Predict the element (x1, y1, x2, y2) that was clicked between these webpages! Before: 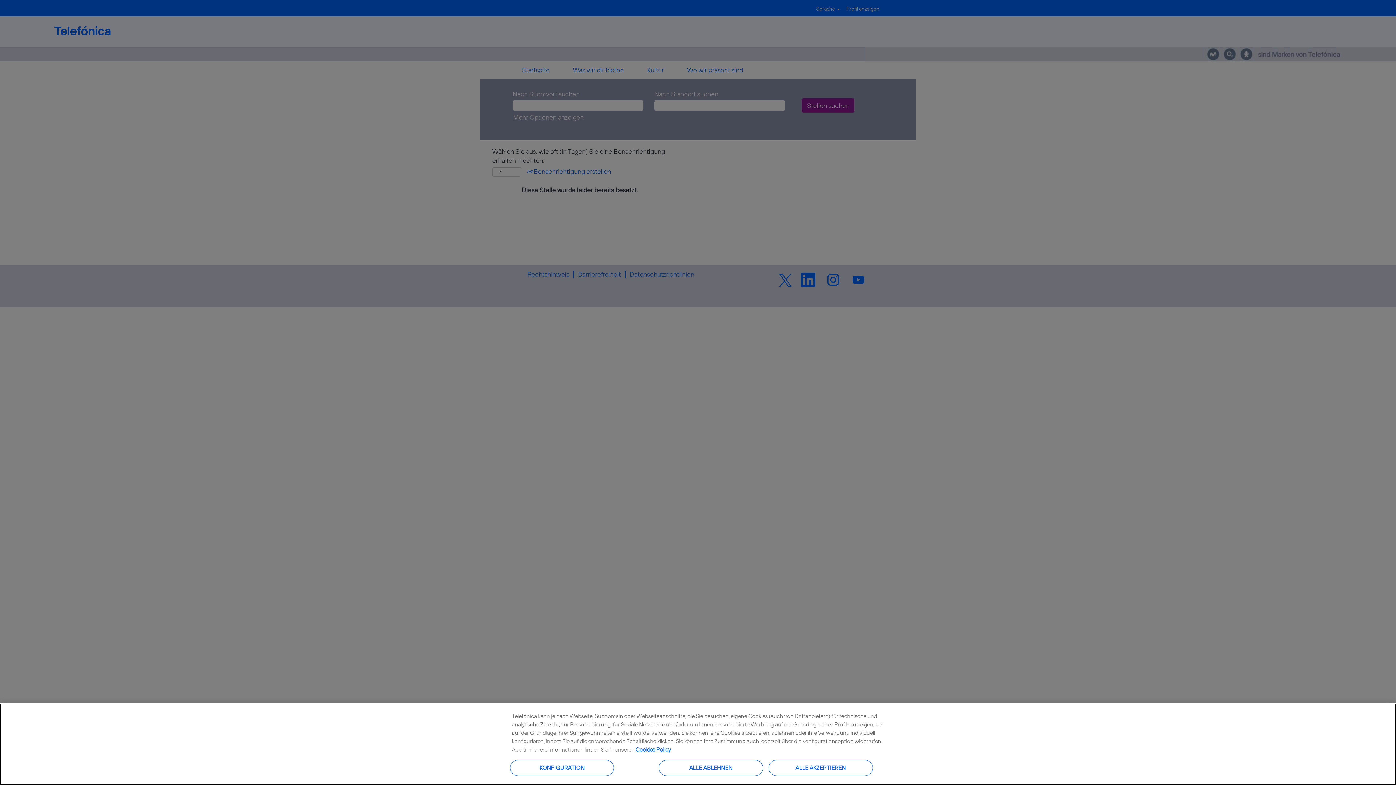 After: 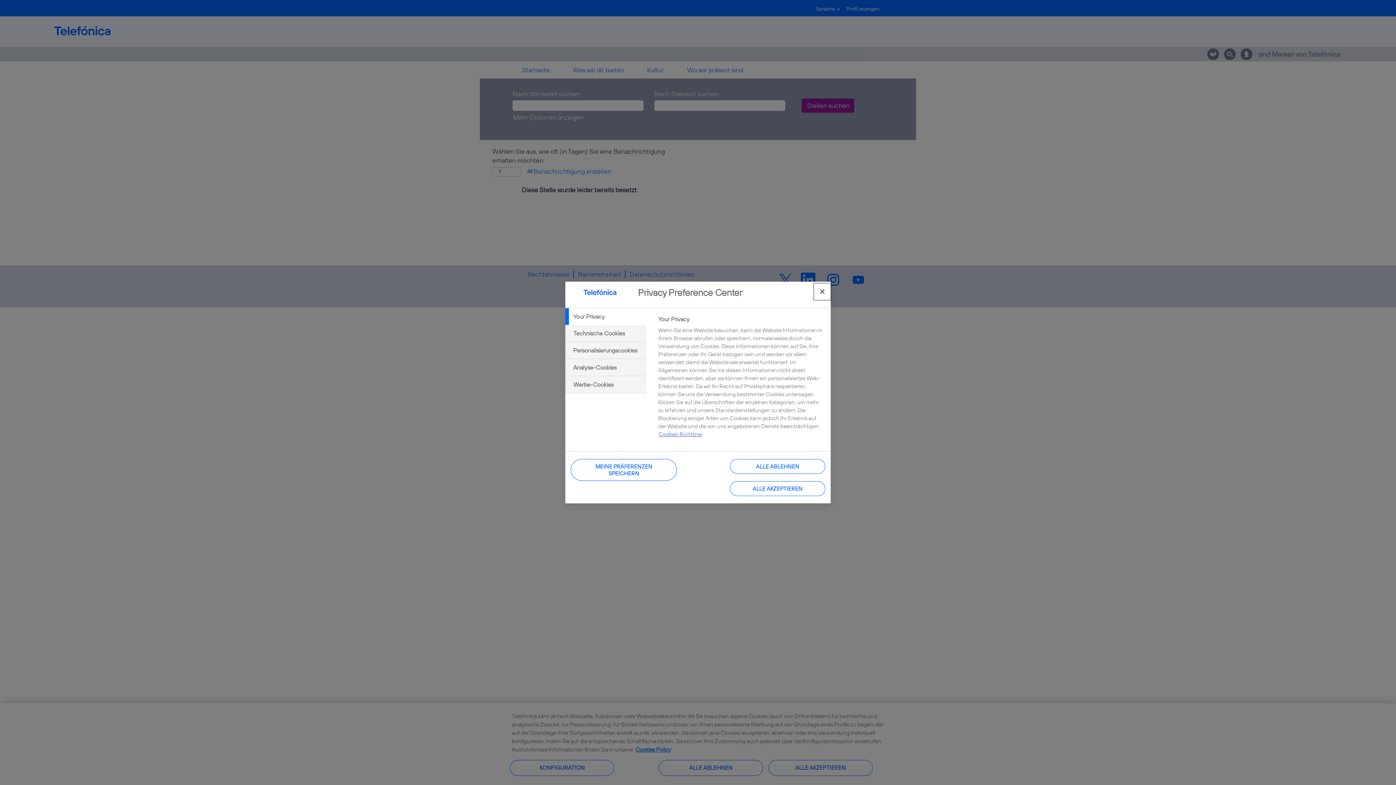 Action: bbox: (510, 760, 614, 776) label: KONFIGURATION